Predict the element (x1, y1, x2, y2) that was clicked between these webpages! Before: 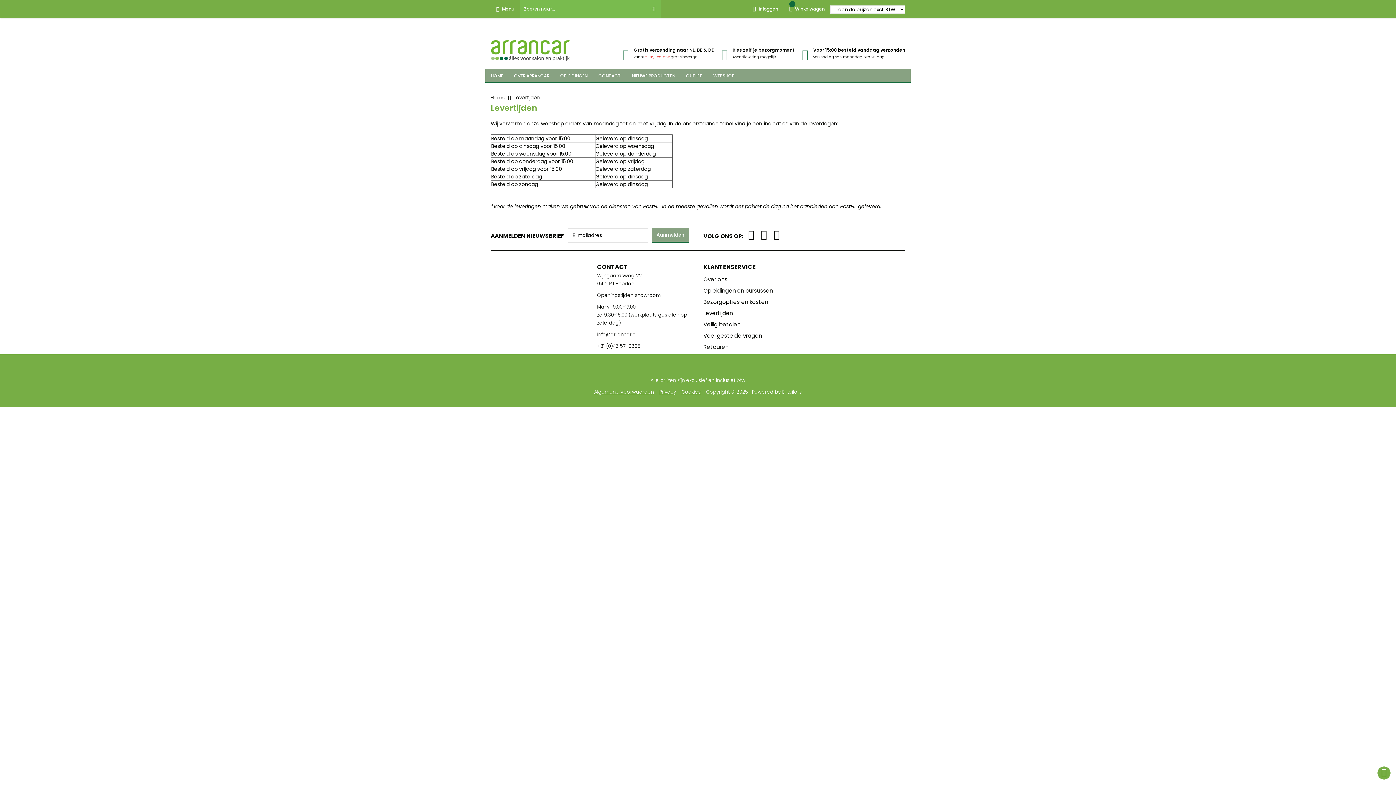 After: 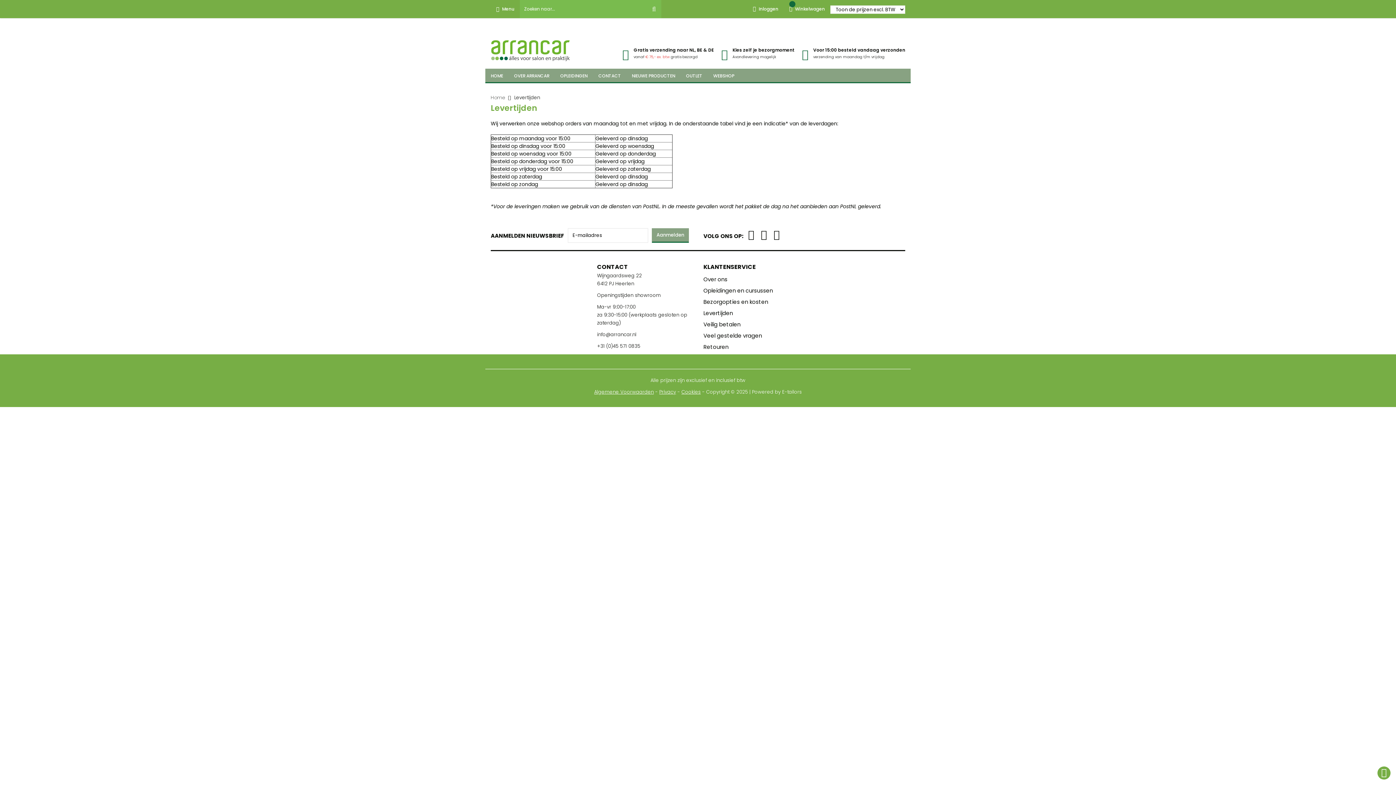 Action: bbox: (1377, 766, 1390, 780)